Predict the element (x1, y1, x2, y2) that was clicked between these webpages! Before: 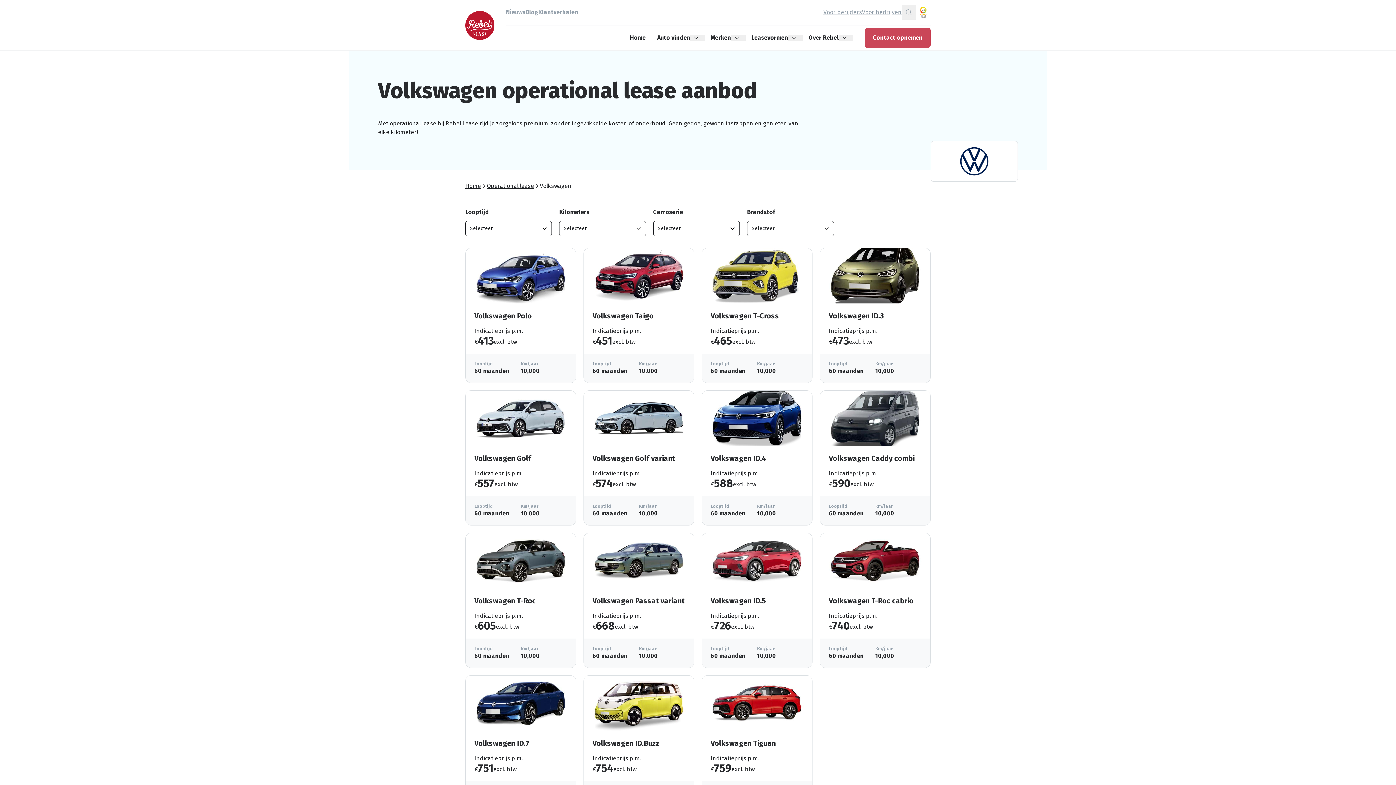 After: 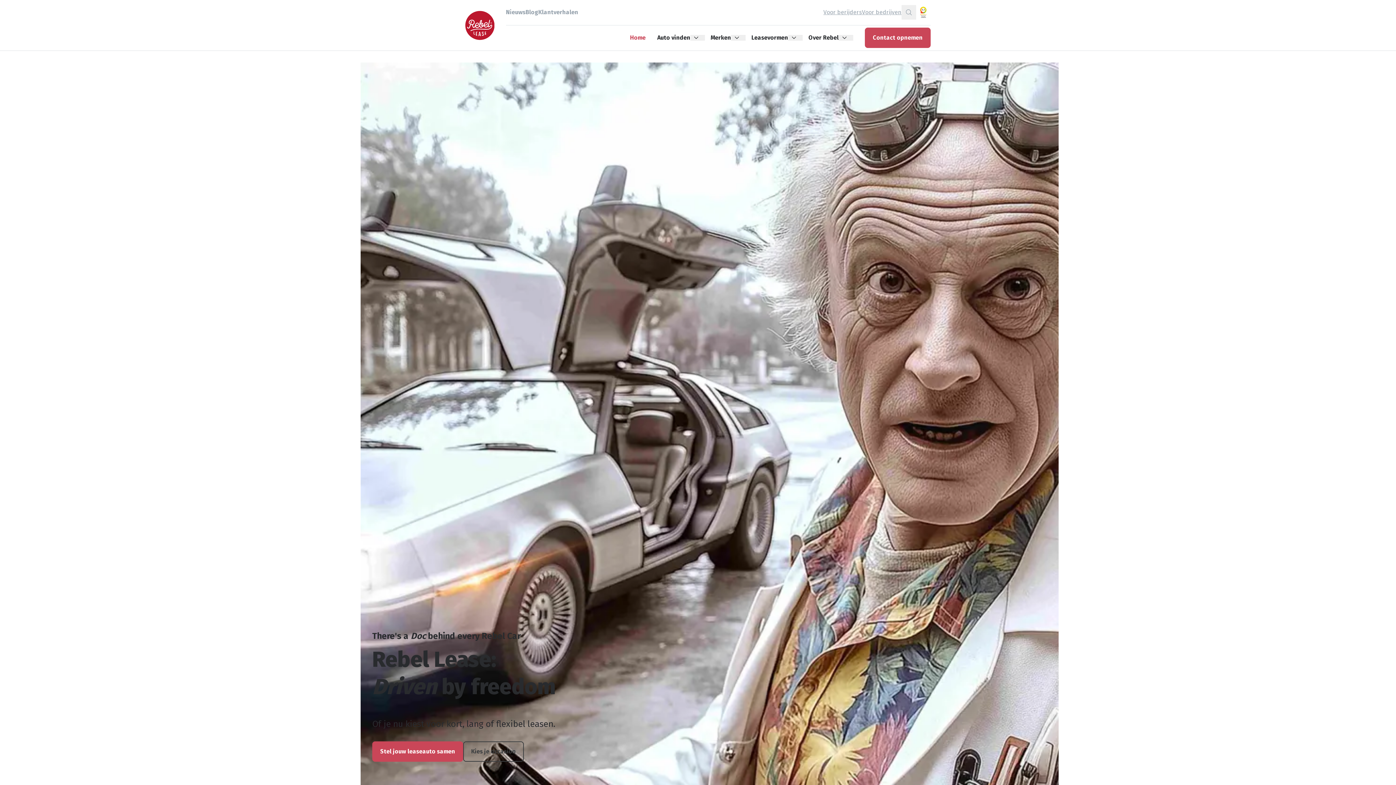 Action: bbox: (465, 10, 494, 39)